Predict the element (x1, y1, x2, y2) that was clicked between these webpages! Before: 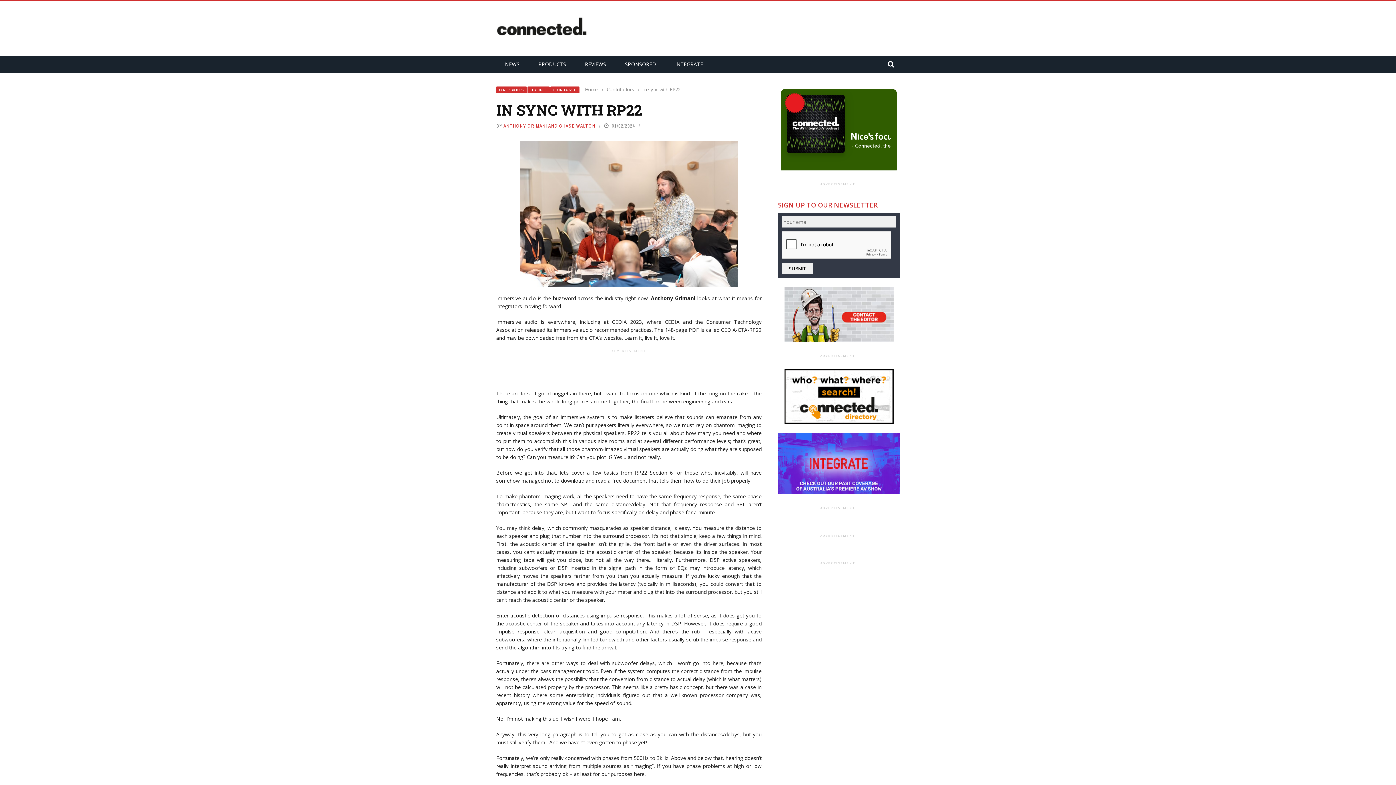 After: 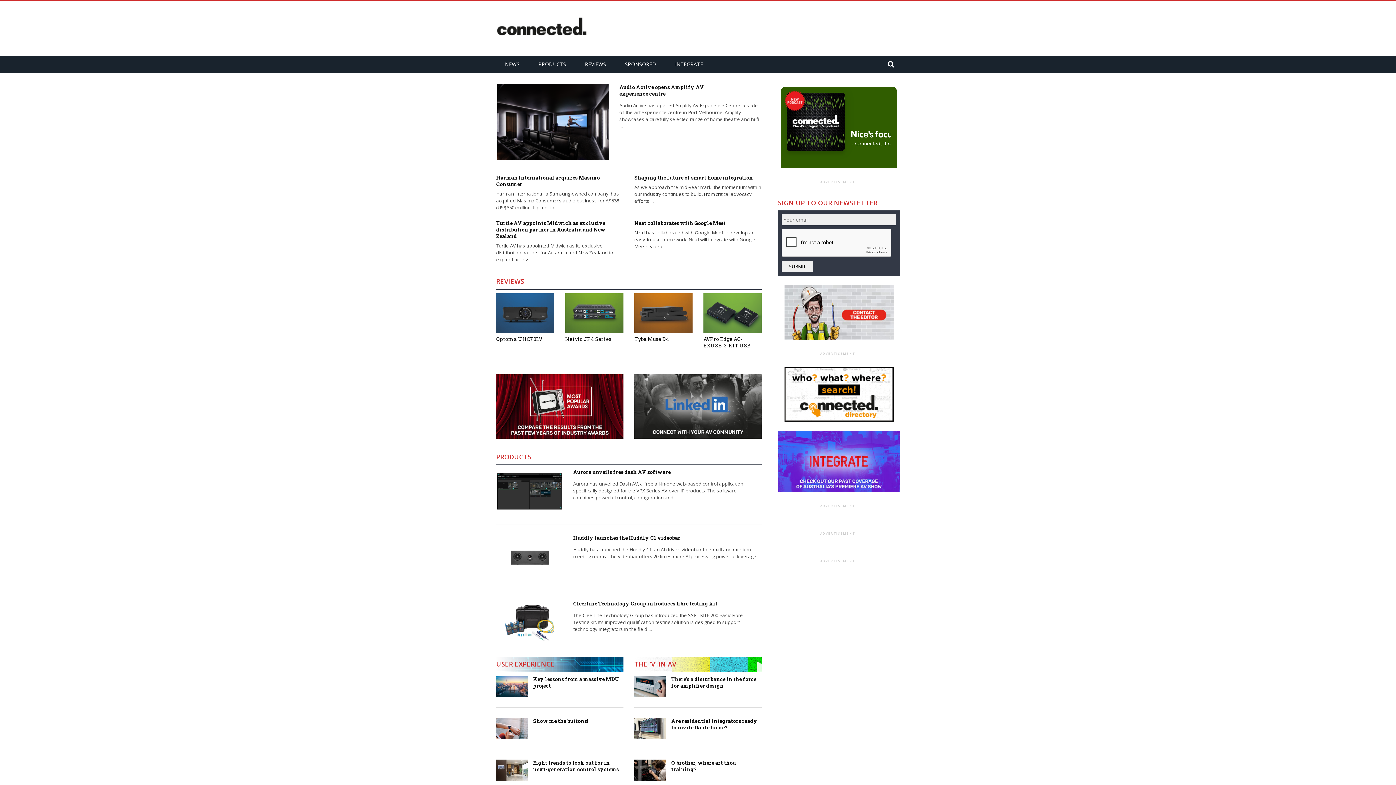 Action: bbox: (585, 86, 598, 92) label: Home